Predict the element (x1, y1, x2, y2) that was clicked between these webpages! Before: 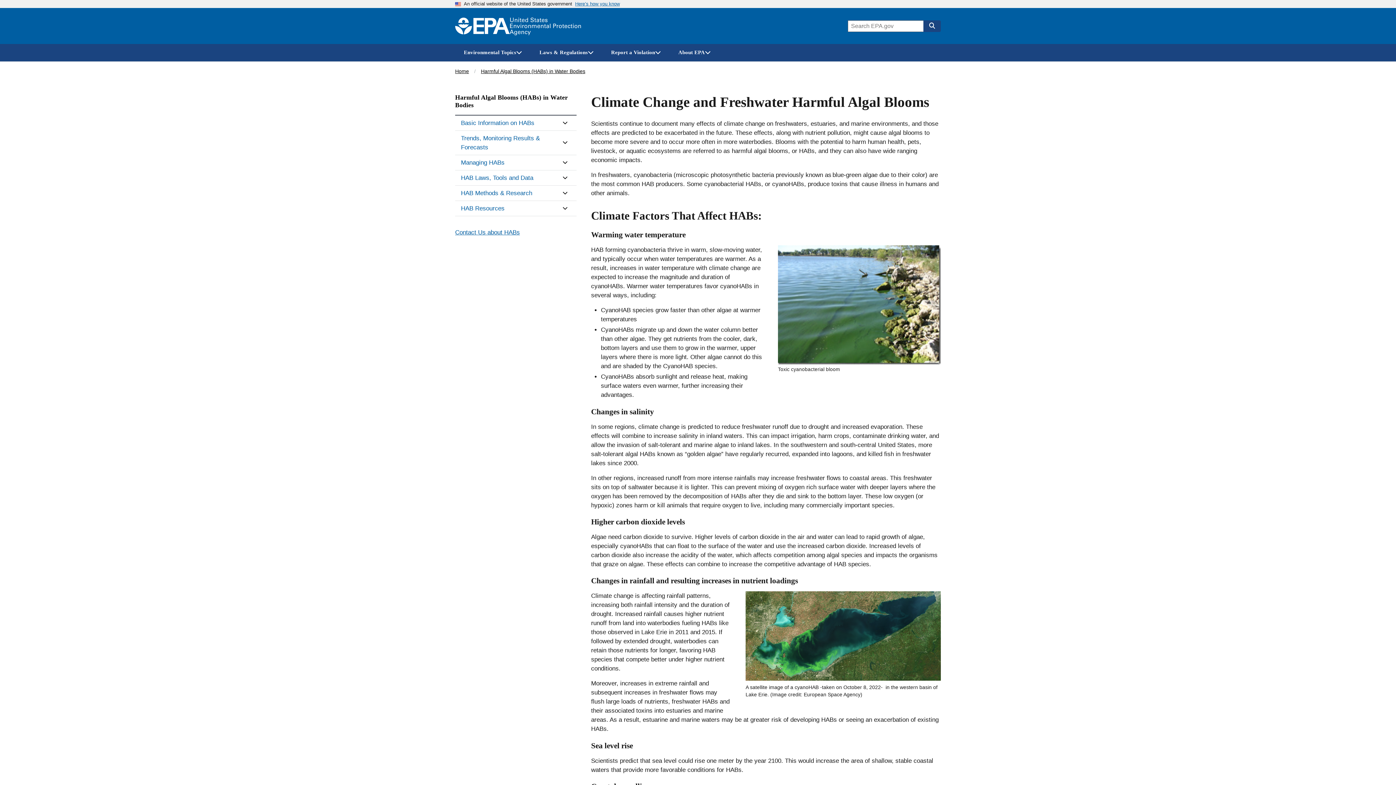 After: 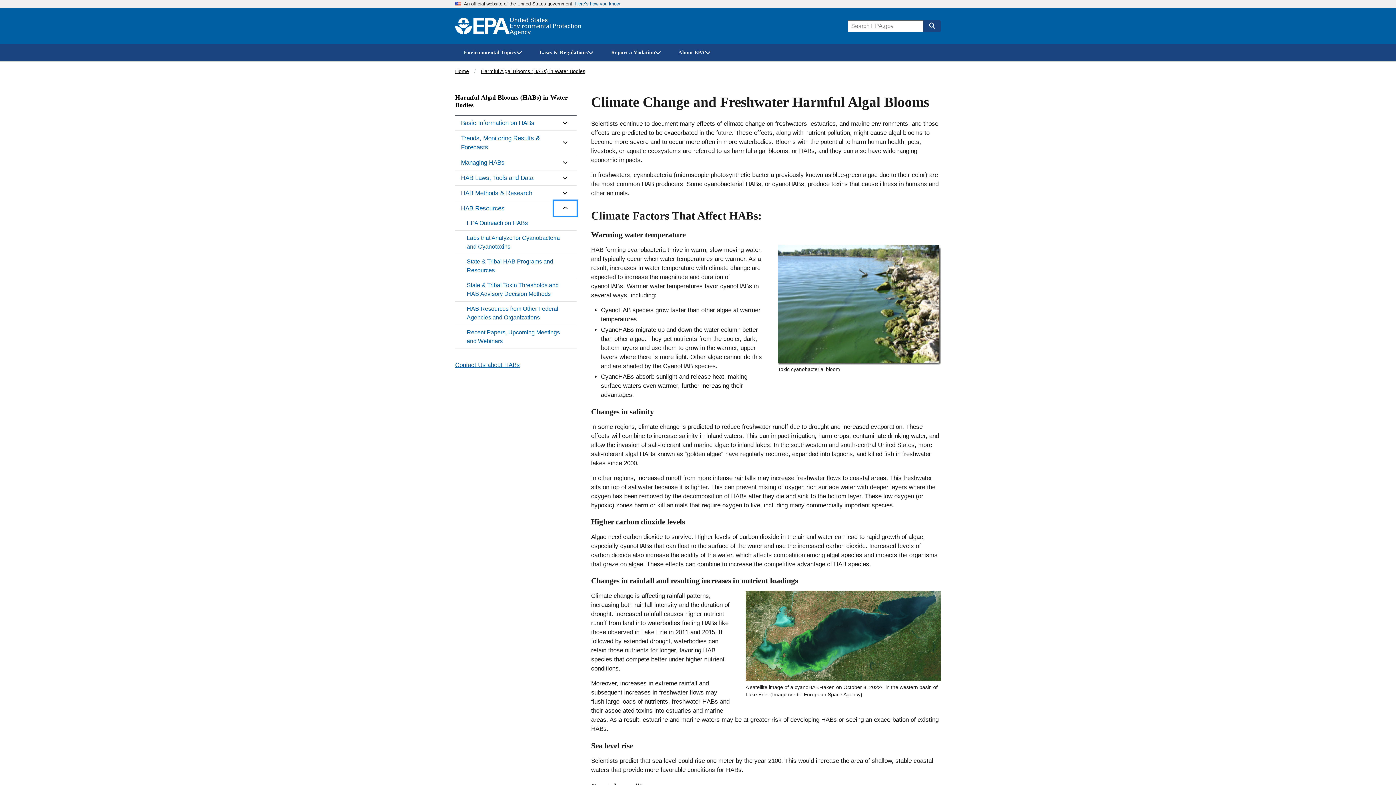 Action: bbox: (554, 201, 576, 216)